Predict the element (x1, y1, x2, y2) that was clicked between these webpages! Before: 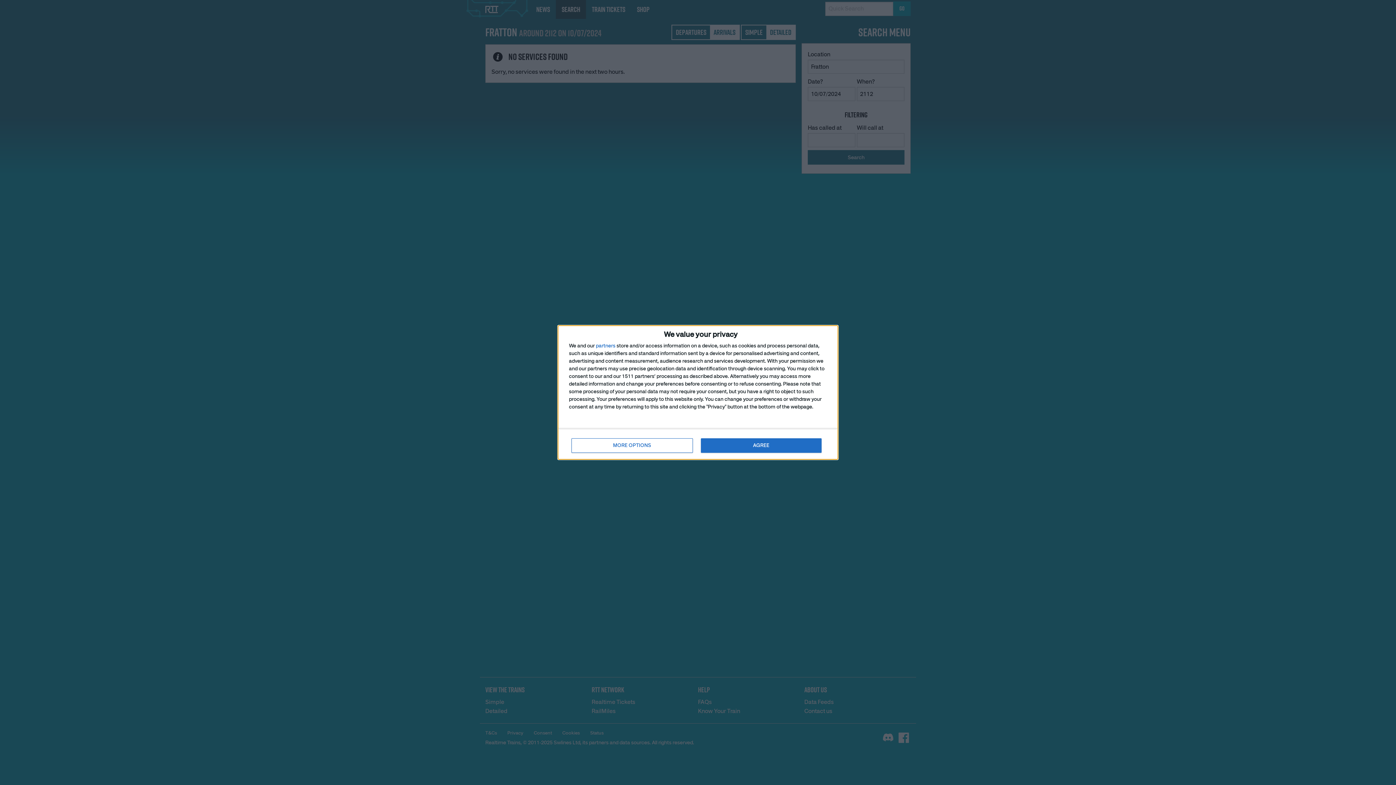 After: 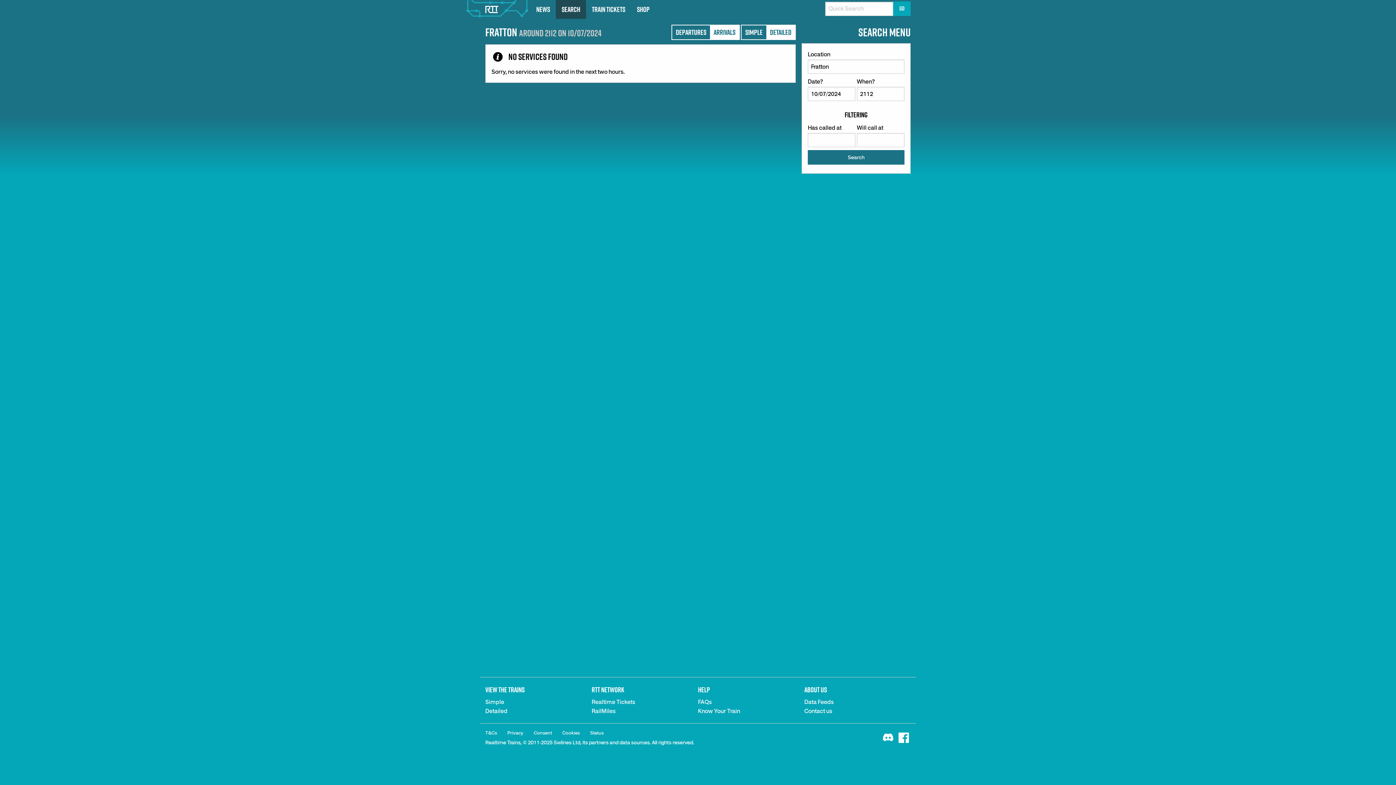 Action: bbox: (700, 438, 821, 453) label: AGREE